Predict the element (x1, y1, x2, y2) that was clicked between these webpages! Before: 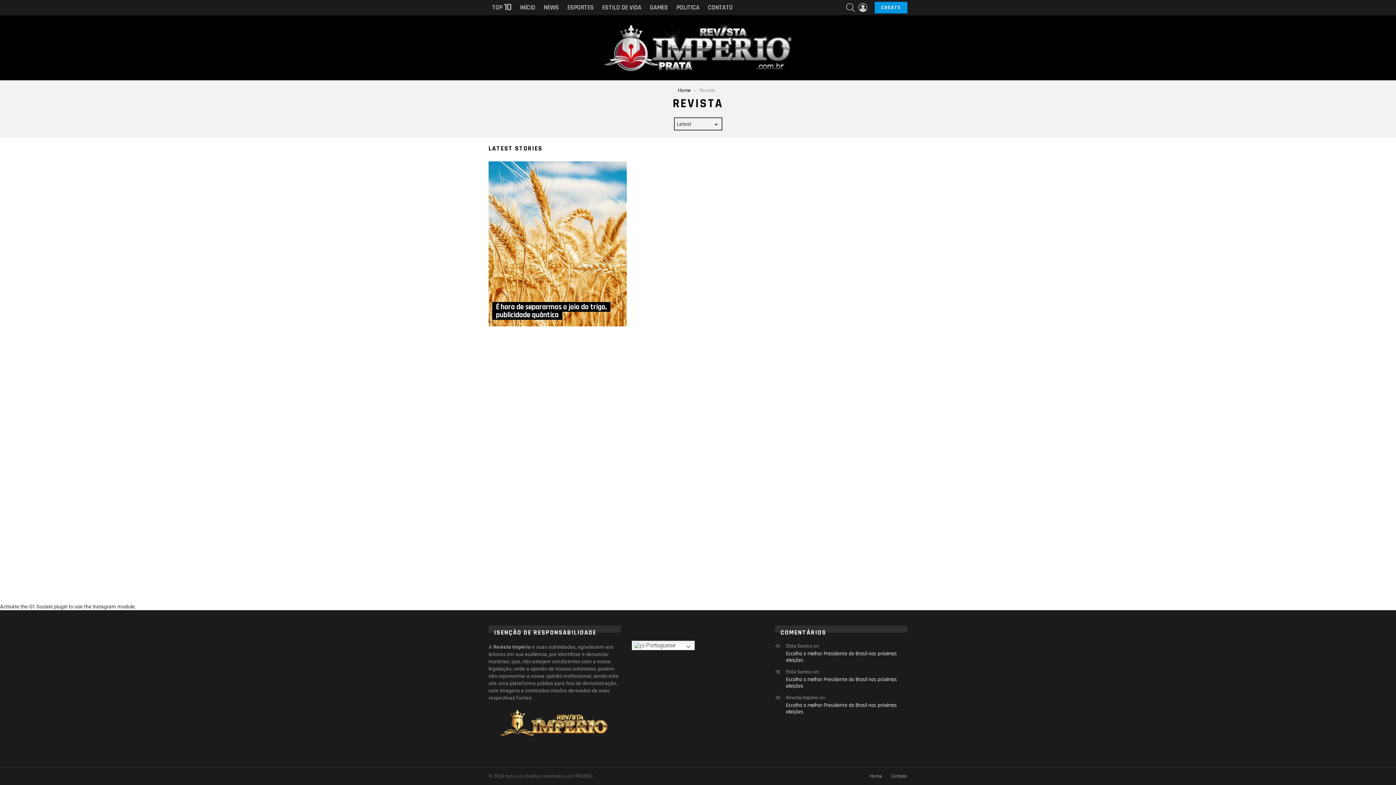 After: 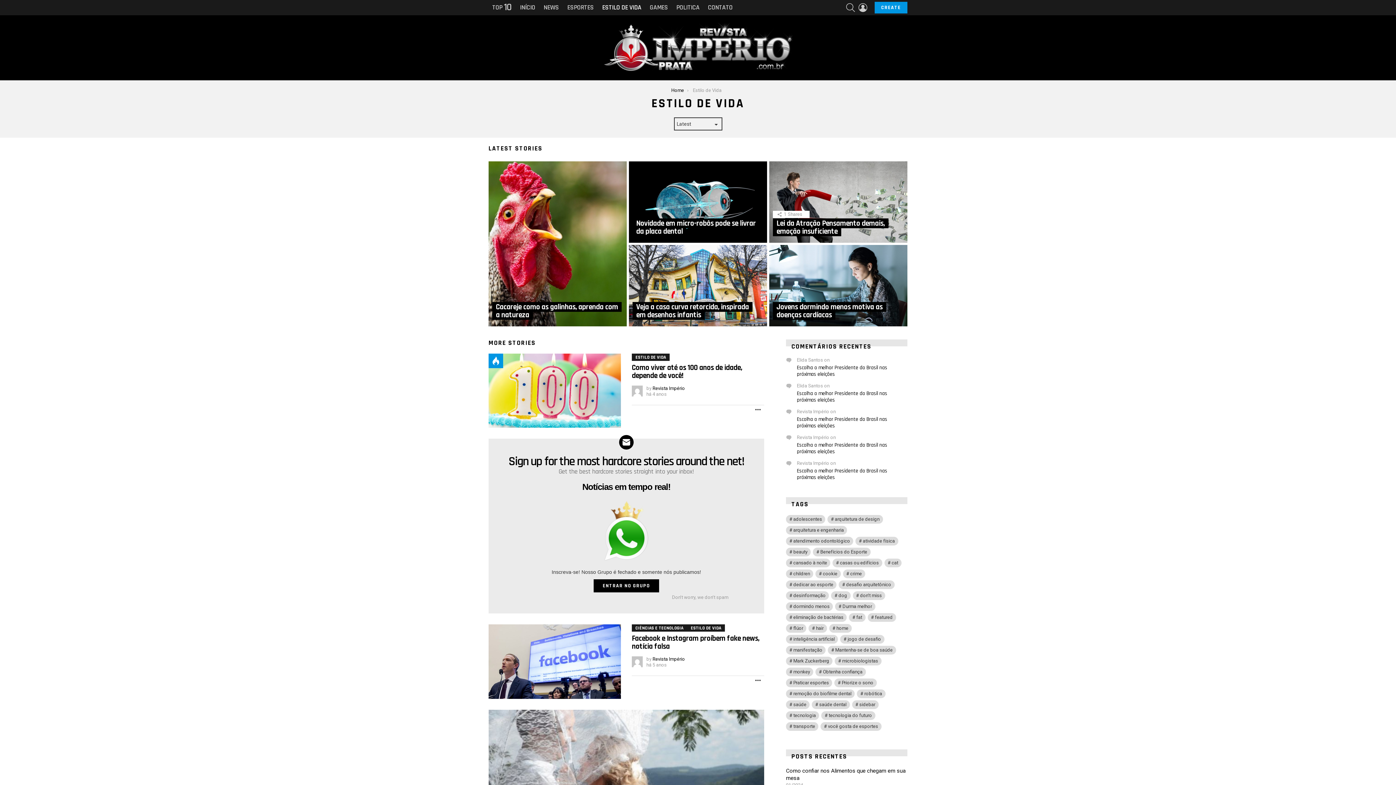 Action: bbox: (598, 2, 645, 13) label: ESTILO DE VIDA